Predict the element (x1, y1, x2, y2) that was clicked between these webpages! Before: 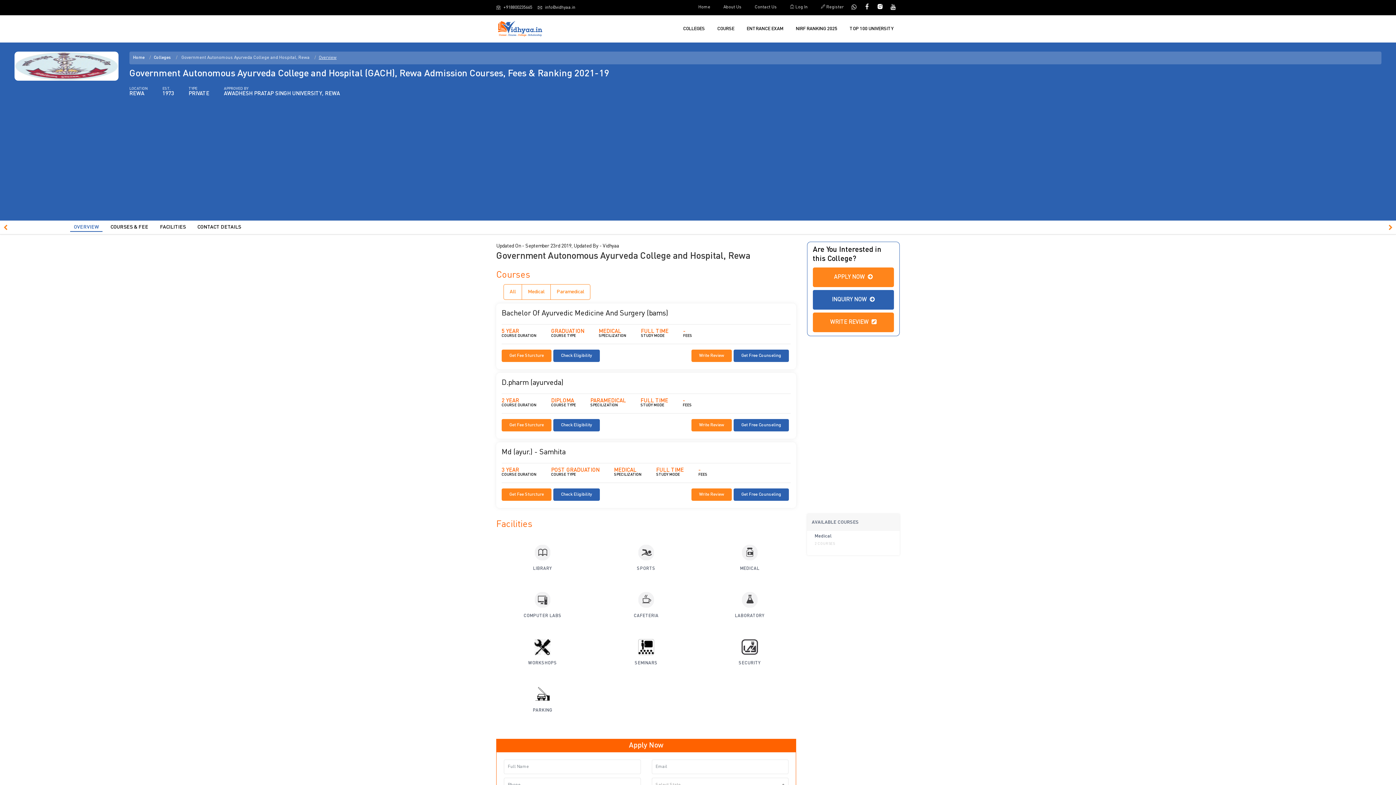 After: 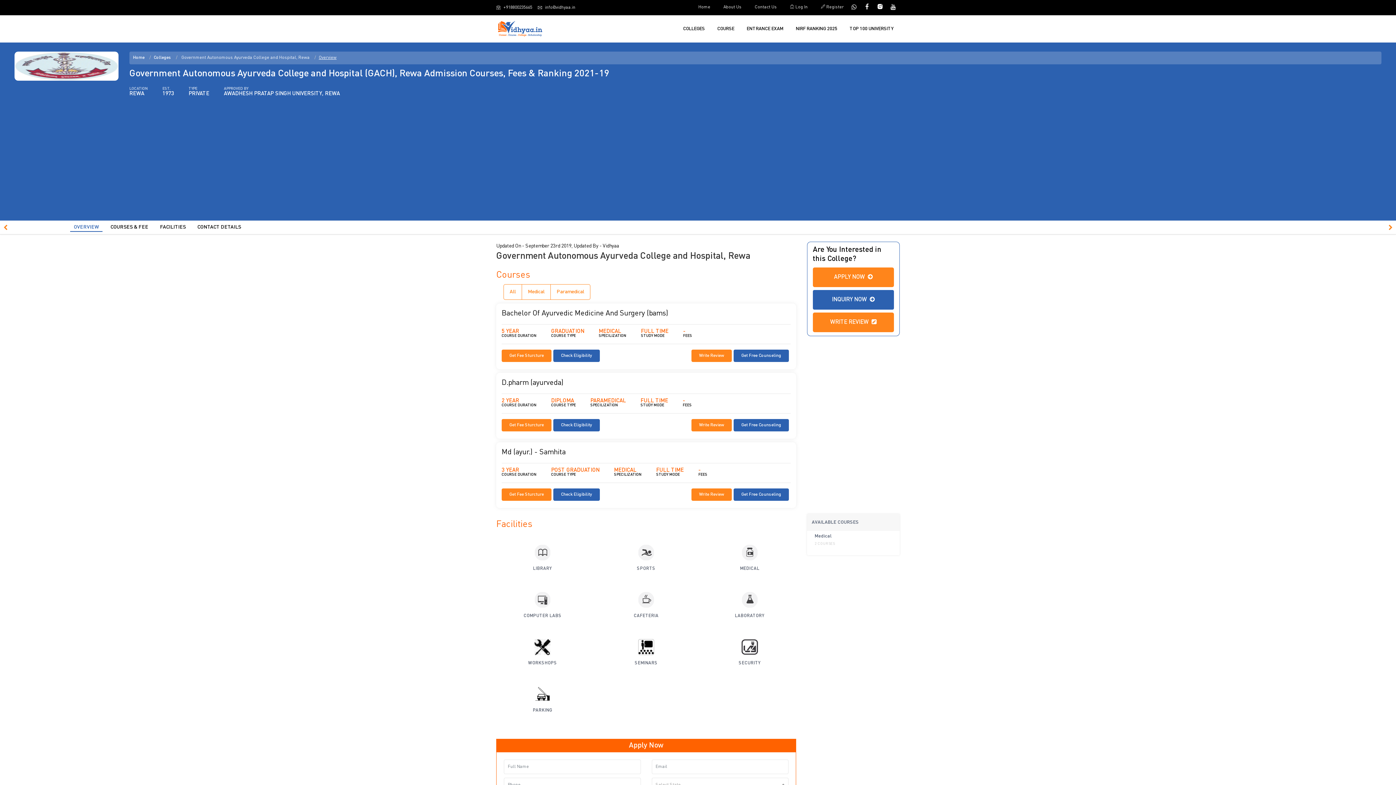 Action: label: OVERVIEW bbox: (70, 223, 102, 232)